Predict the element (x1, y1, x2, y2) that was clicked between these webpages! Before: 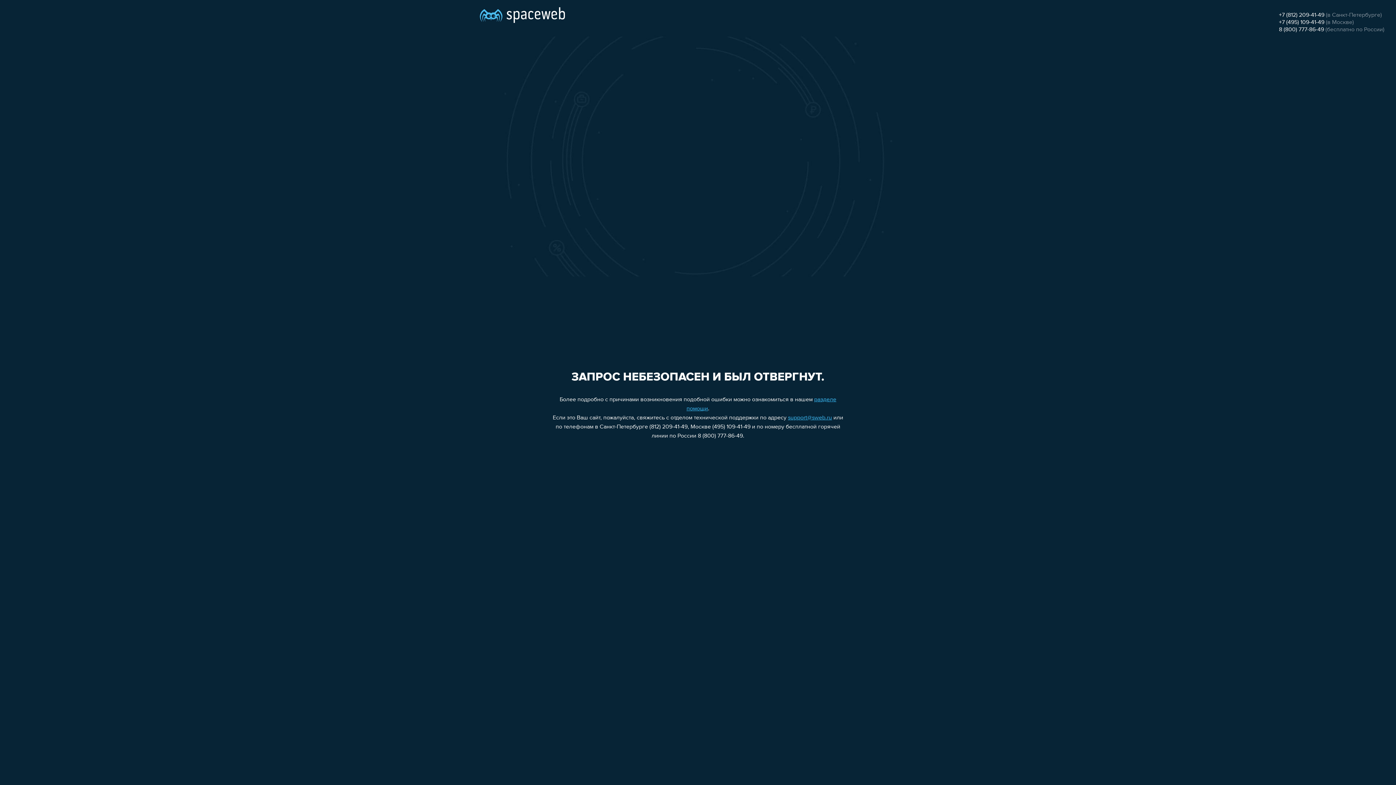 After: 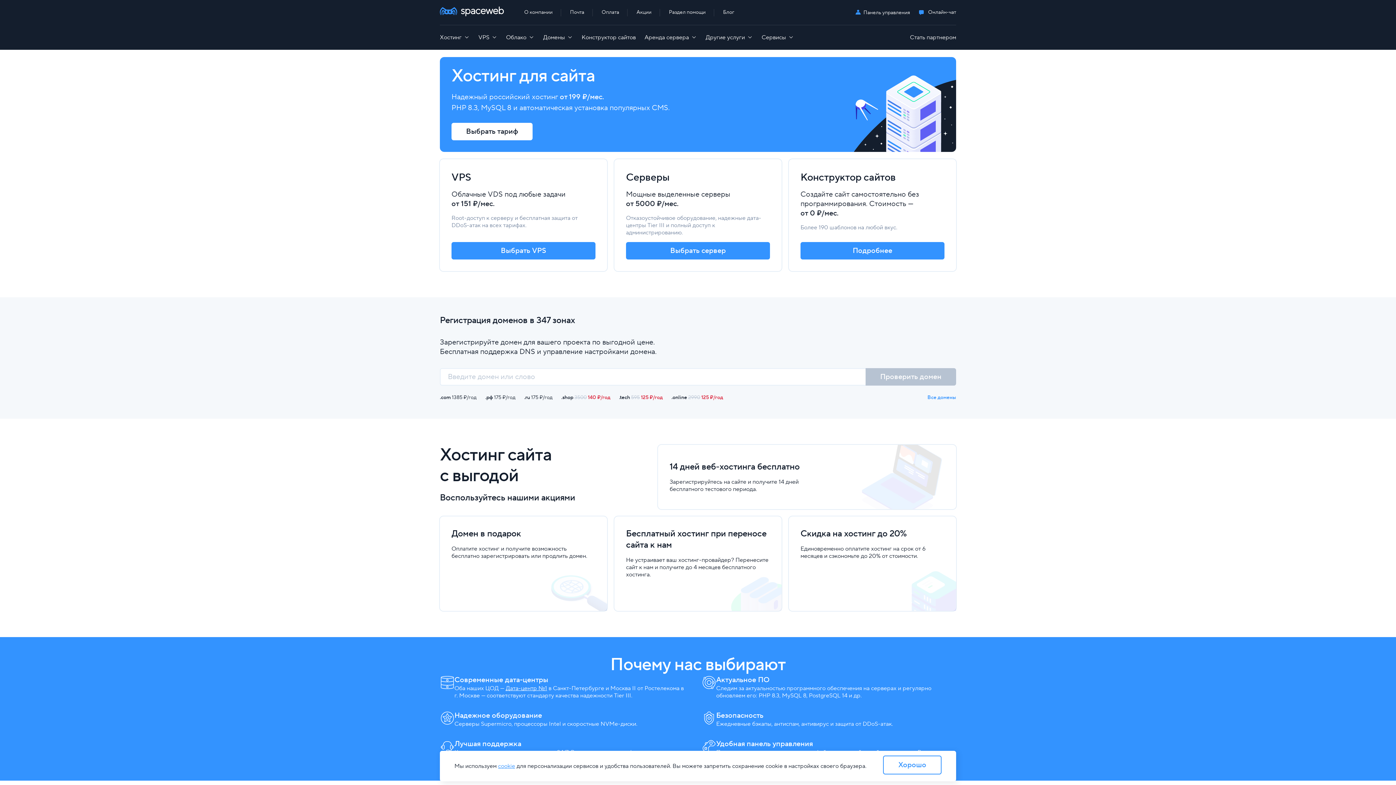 Action: bbox: (480, 0, 565, 25)